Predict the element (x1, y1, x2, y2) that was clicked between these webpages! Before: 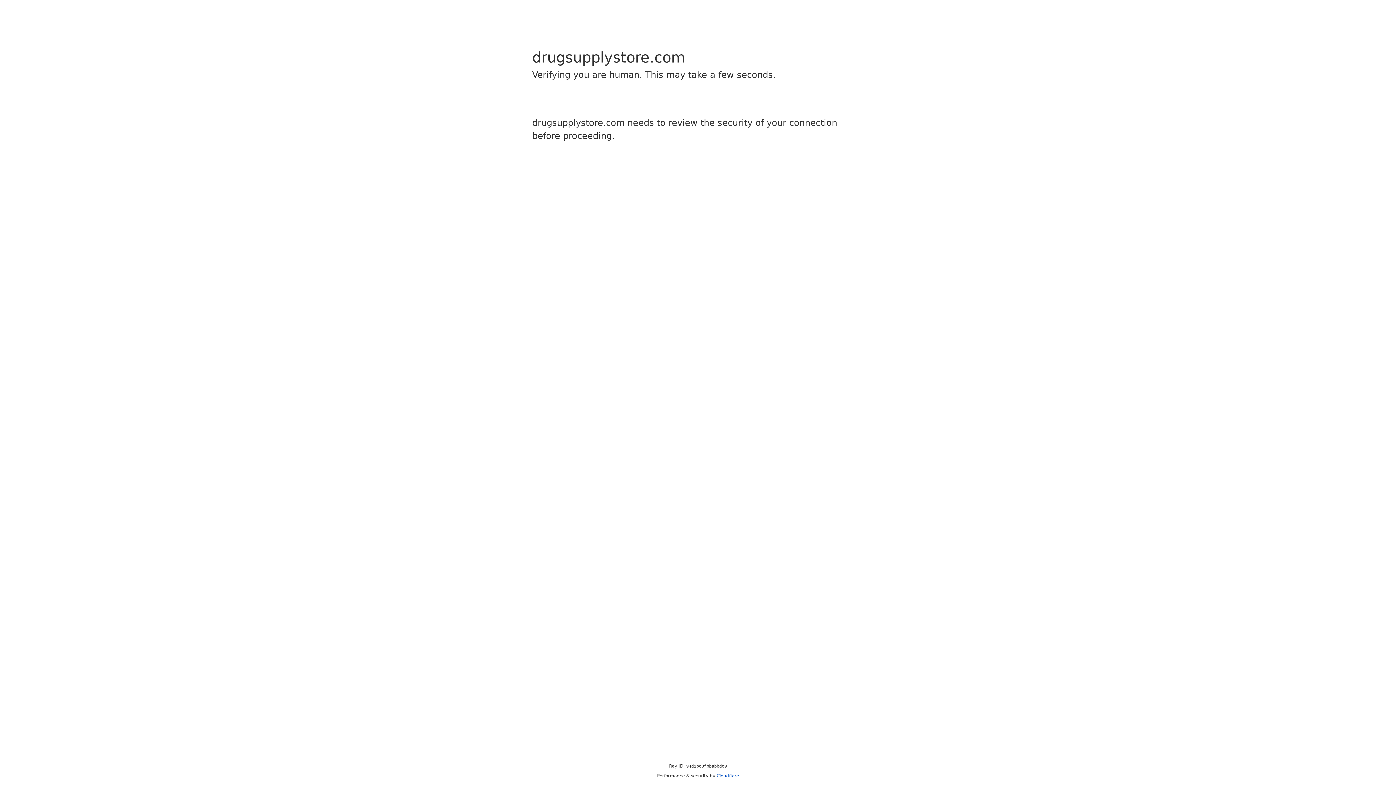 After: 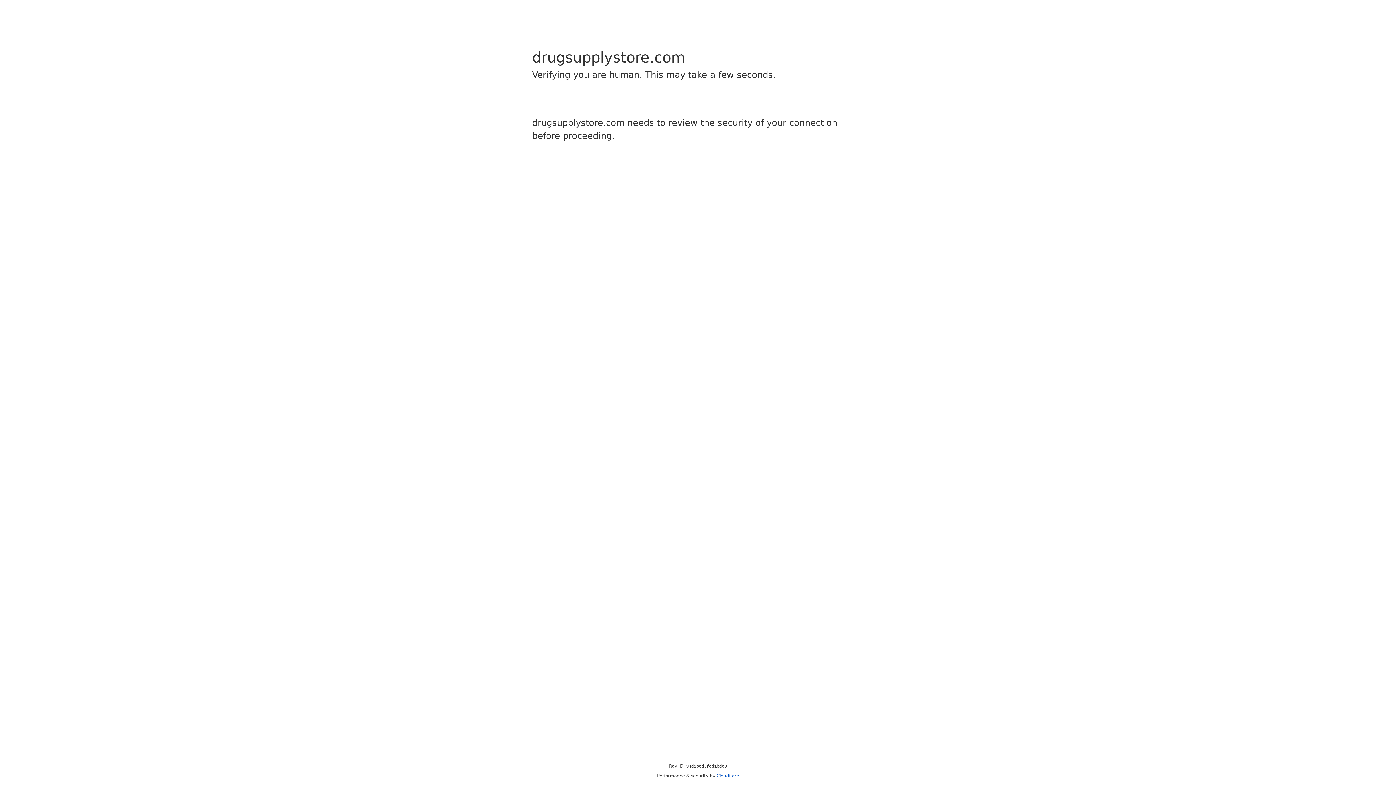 Action: bbox: (716, 773, 739, 778) label: Cloudflare